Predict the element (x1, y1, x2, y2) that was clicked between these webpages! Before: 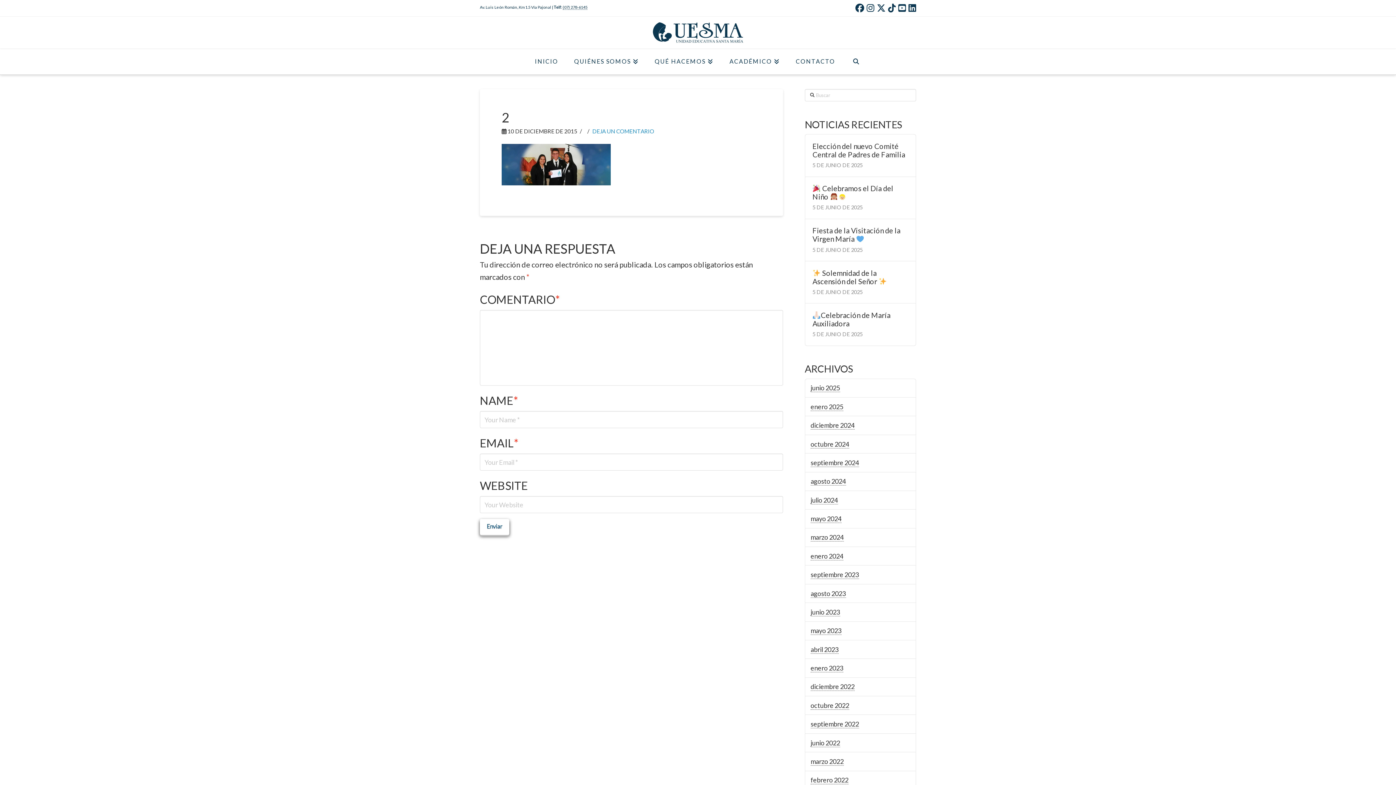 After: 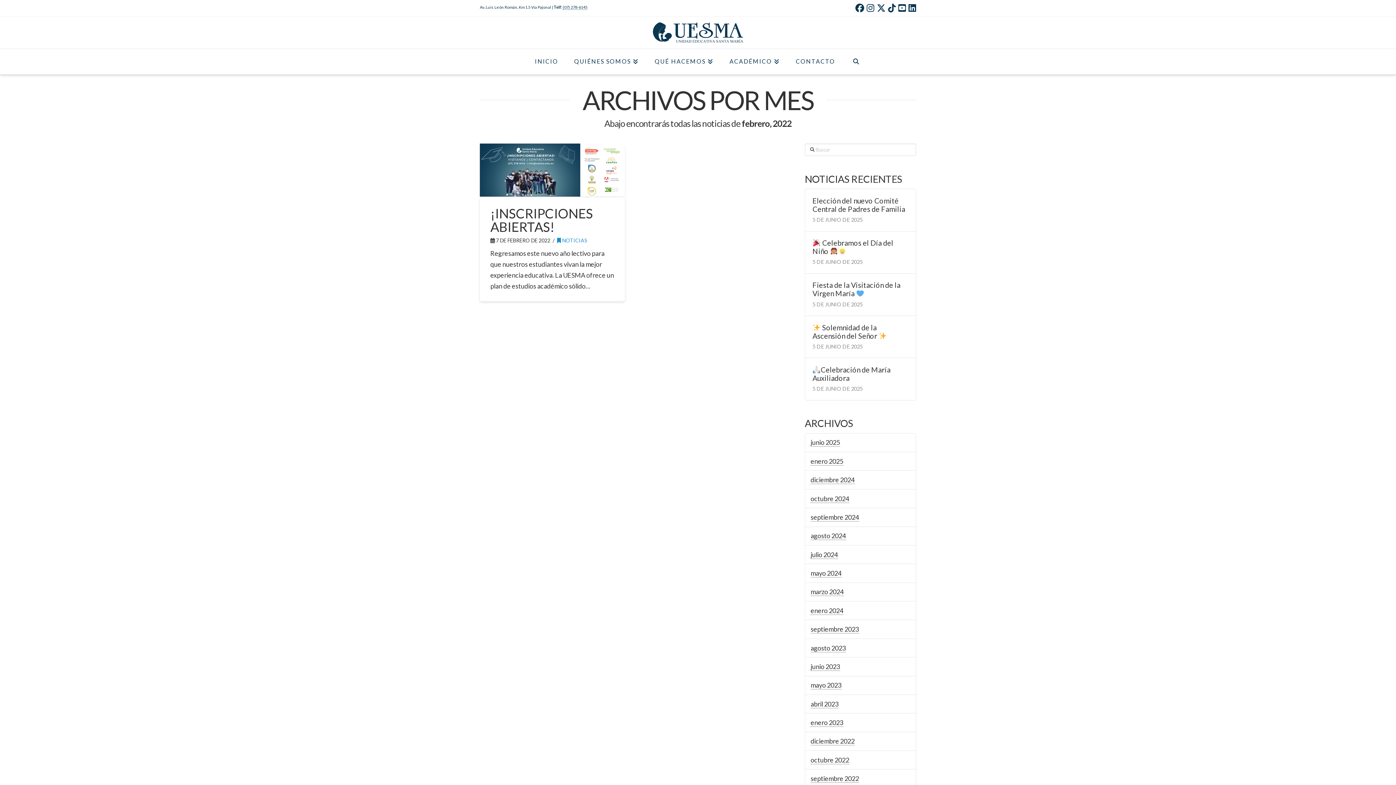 Action: bbox: (810, 776, 848, 784) label: febrero 2022